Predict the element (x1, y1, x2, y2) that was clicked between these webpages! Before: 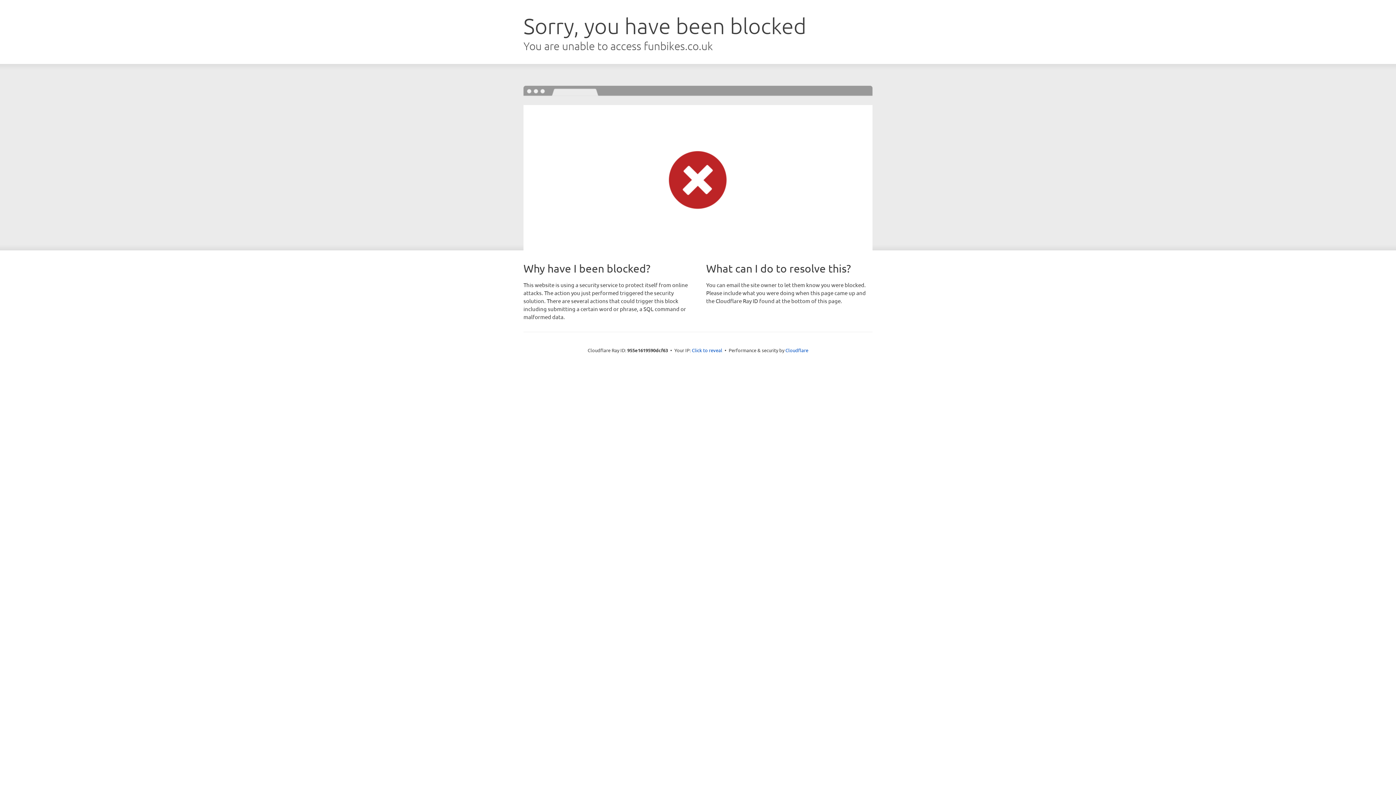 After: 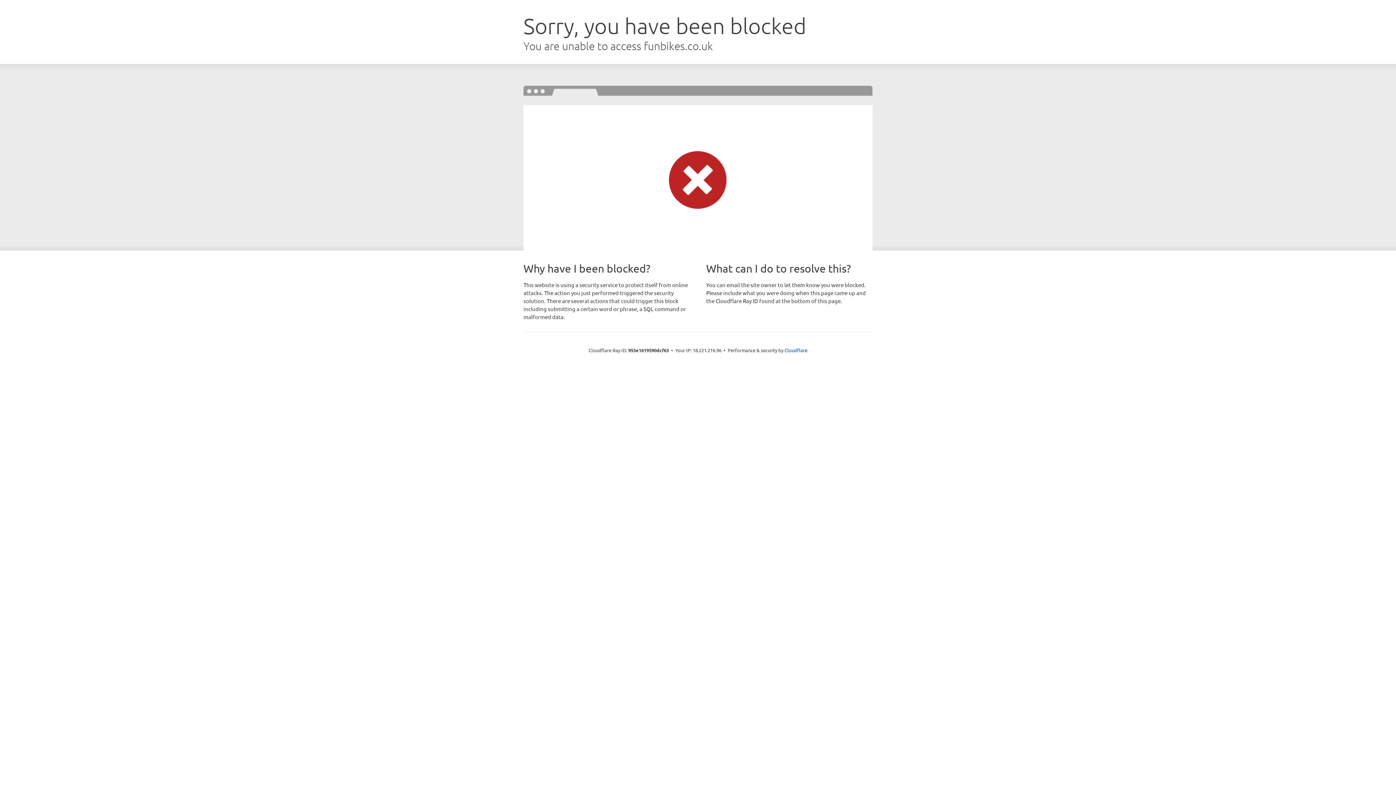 Action: label: Click to reveal bbox: (692, 346, 722, 353)